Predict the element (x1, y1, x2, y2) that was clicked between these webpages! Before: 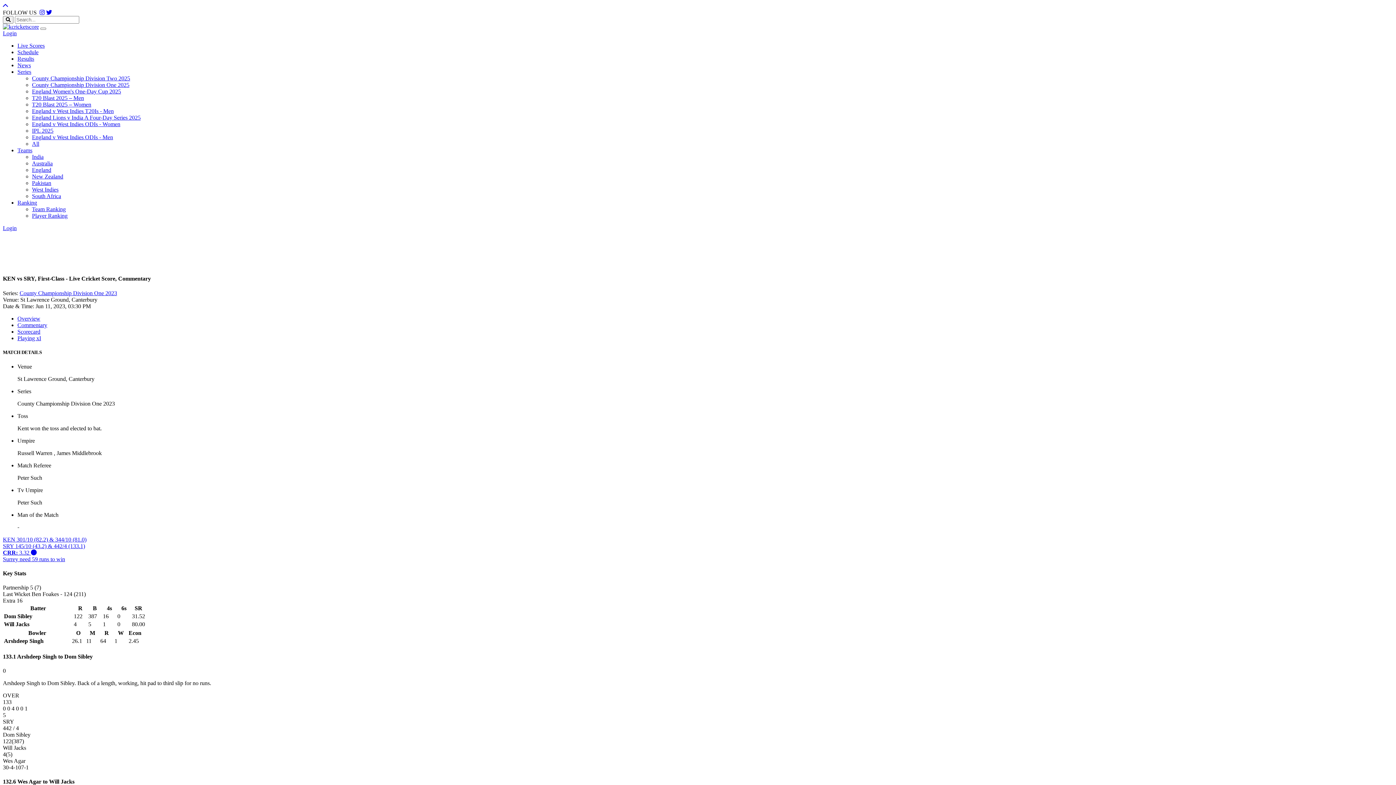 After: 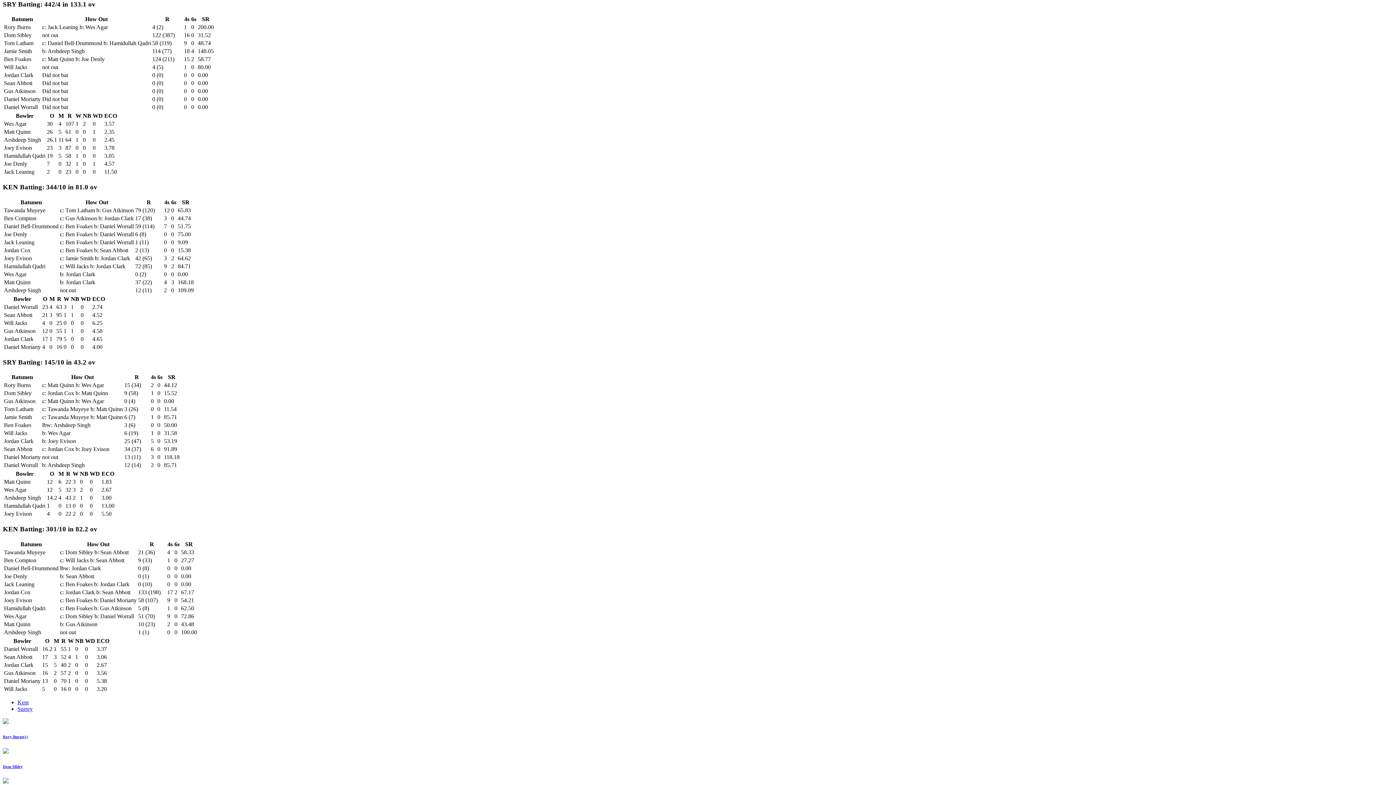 Action: label: Scorecard bbox: (17, 328, 40, 334)